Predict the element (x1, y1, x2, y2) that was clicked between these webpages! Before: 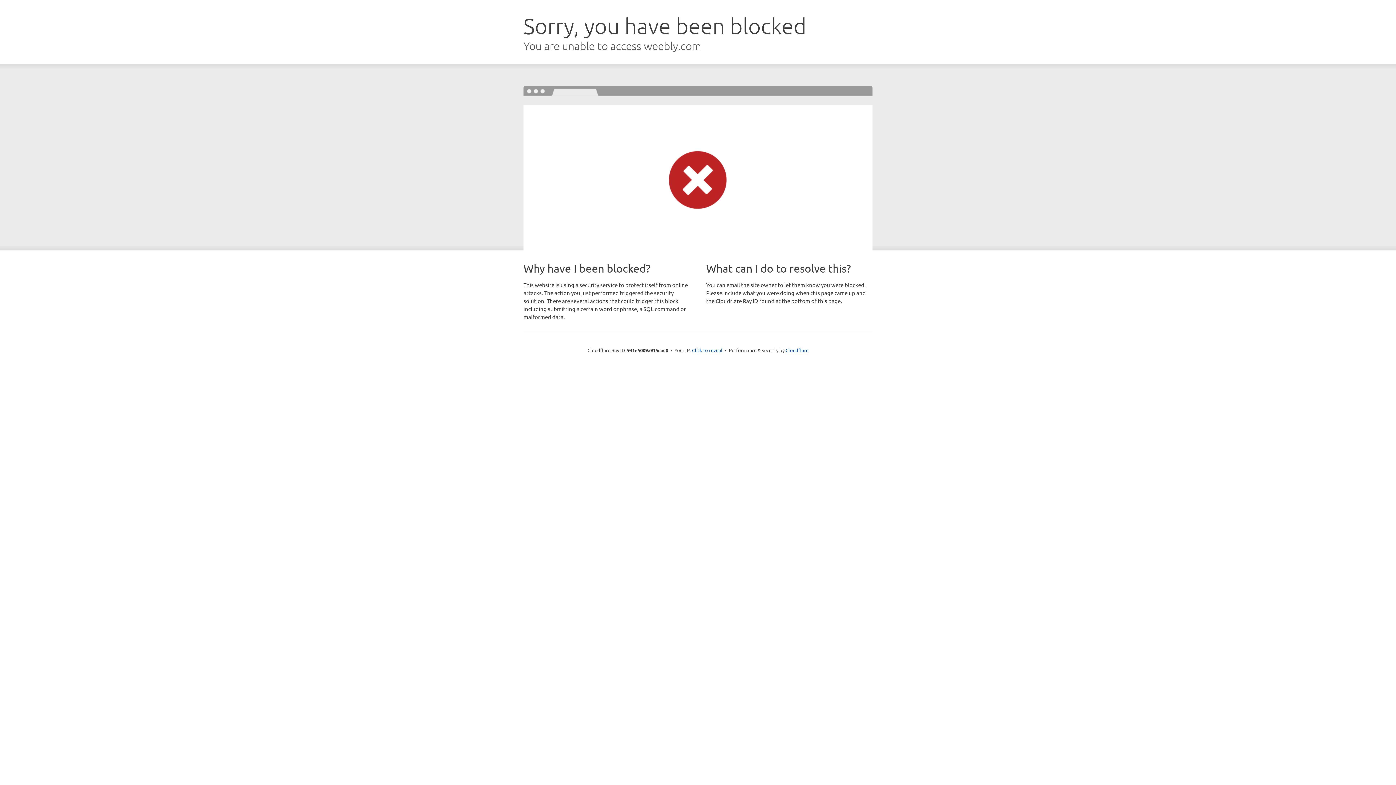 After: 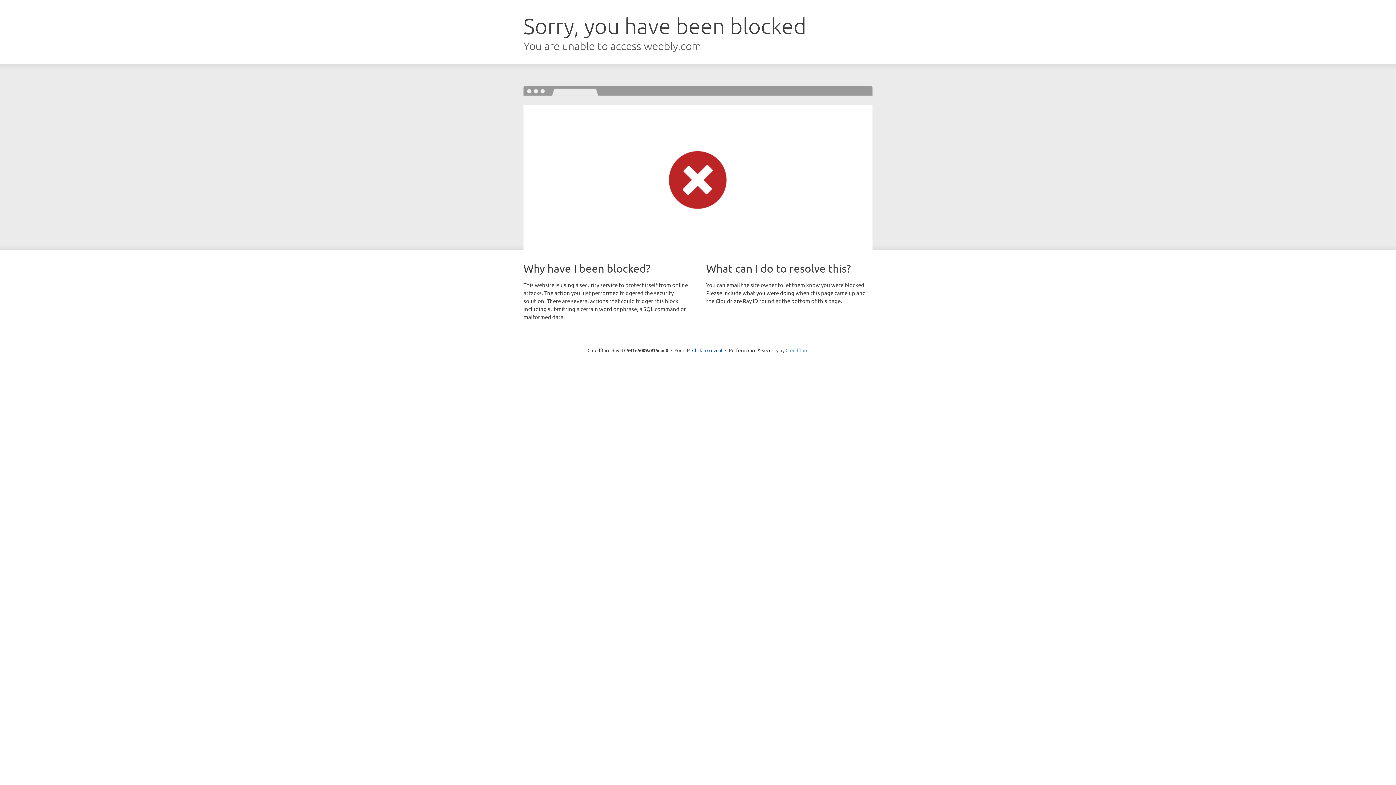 Action: label: Cloudflare bbox: (785, 347, 808, 353)